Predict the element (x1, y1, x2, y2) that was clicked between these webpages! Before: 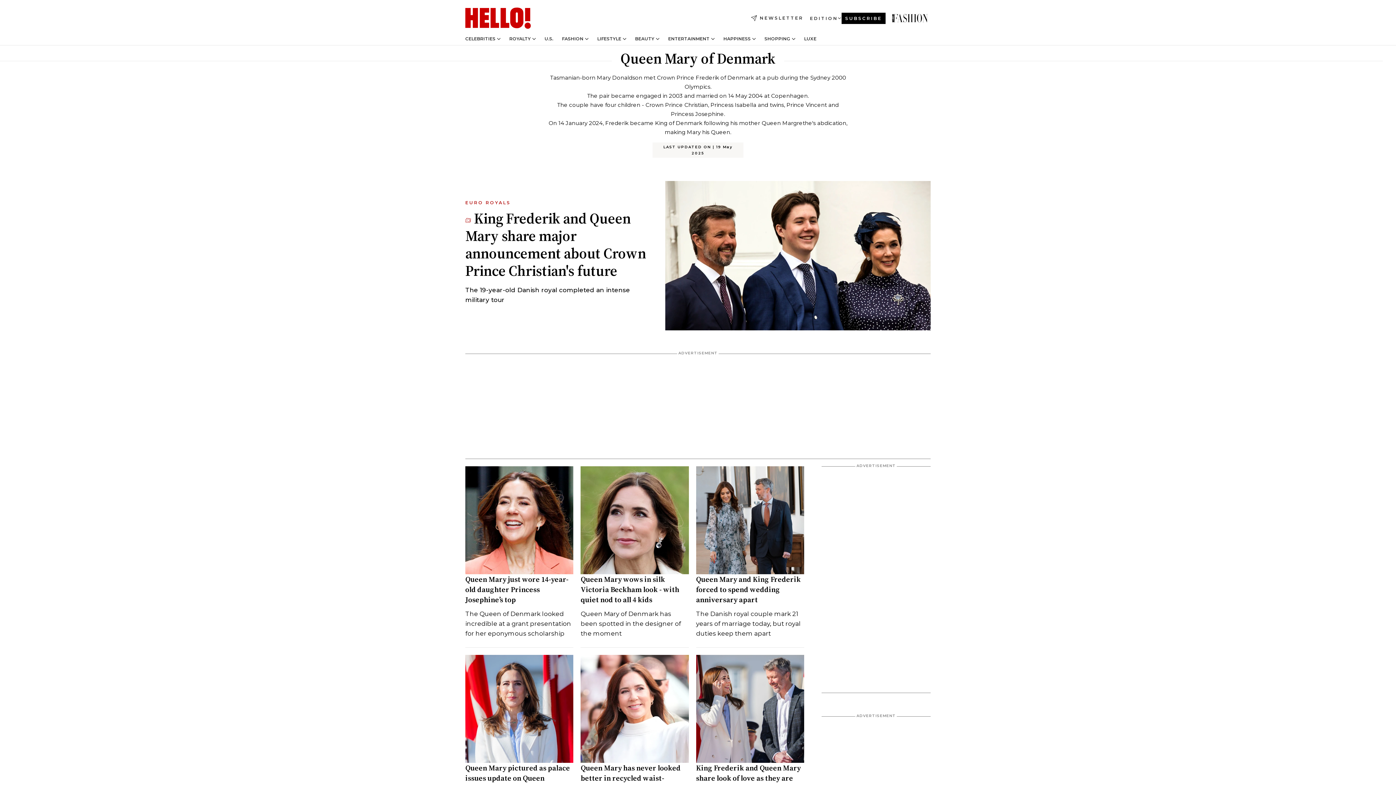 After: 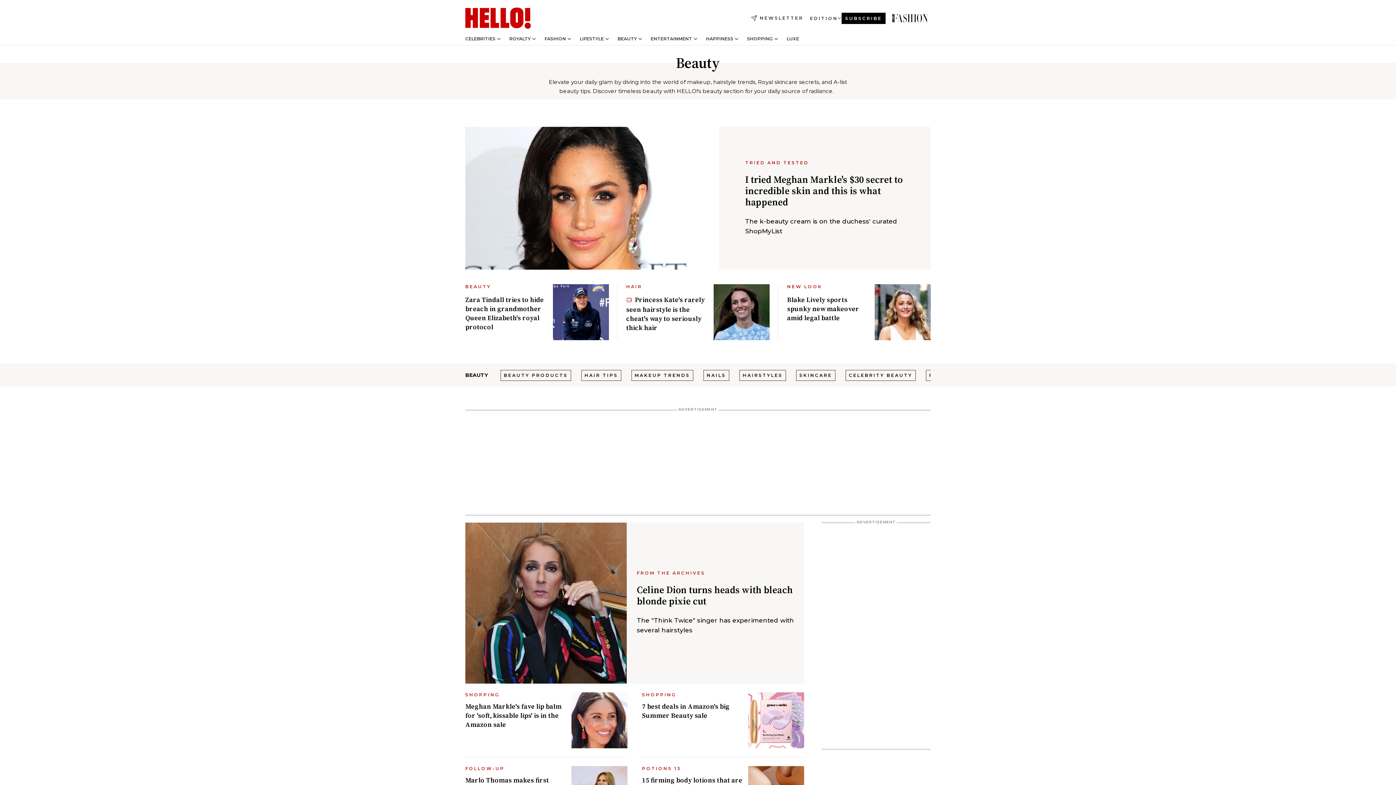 Action: bbox: (635, 36, 654, 41) label: BEAUTY